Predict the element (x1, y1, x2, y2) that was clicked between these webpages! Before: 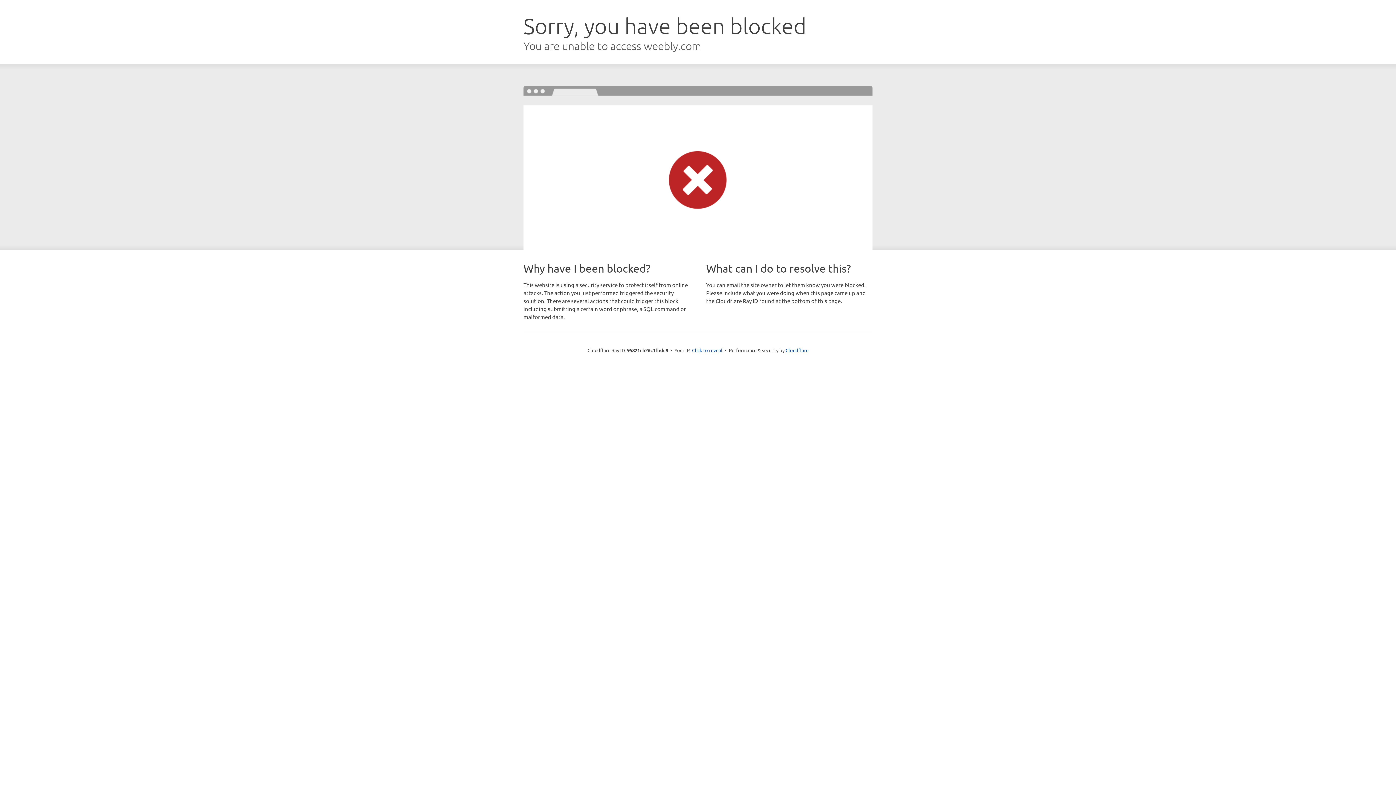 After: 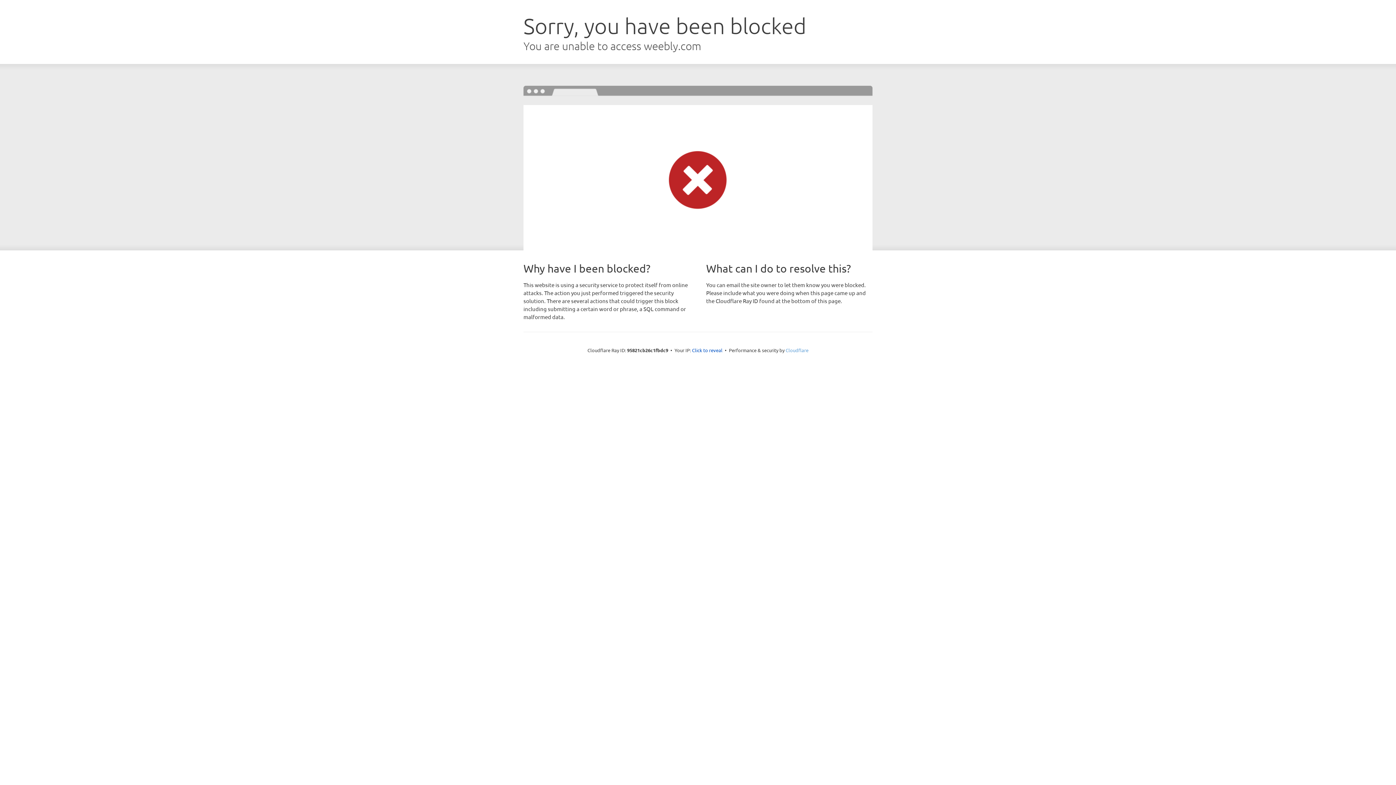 Action: label: Cloudflare bbox: (785, 347, 808, 353)